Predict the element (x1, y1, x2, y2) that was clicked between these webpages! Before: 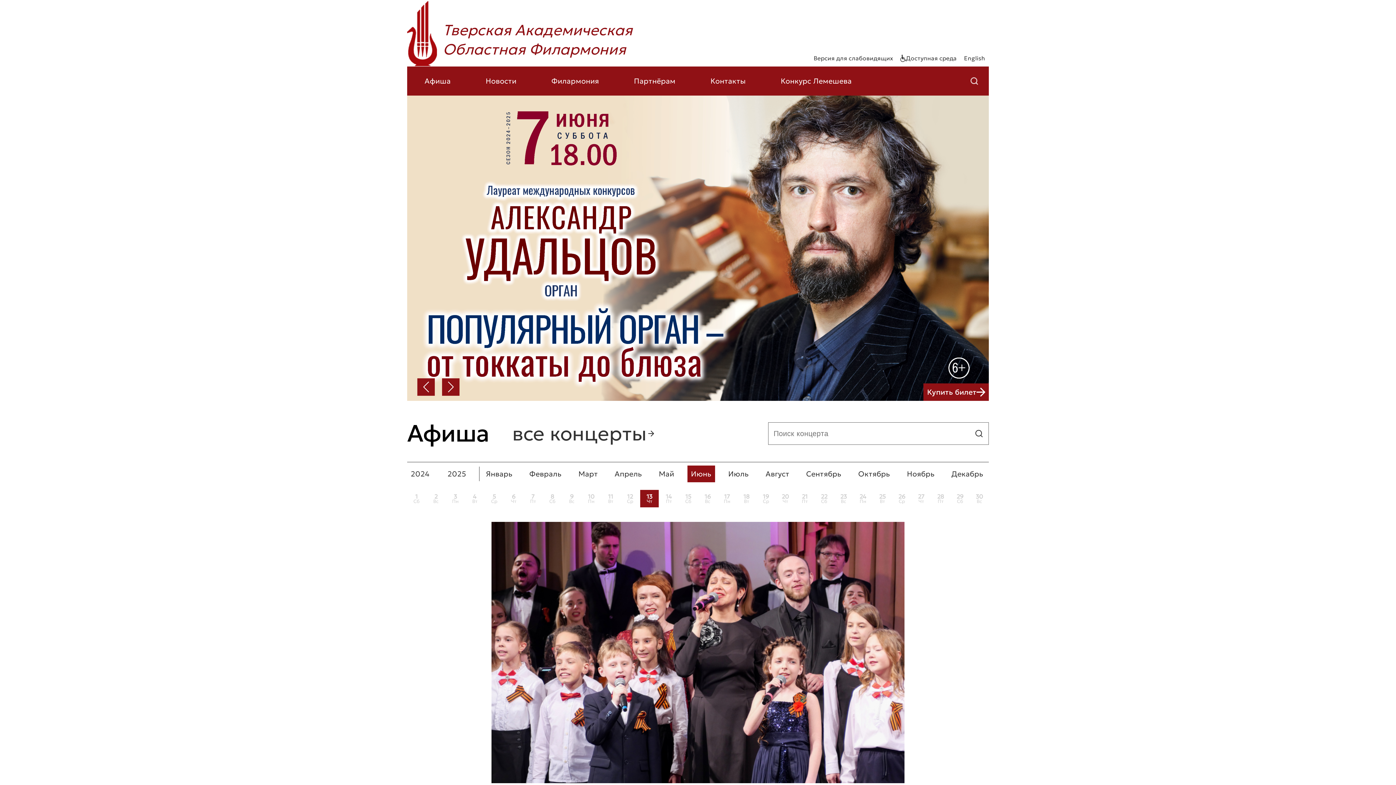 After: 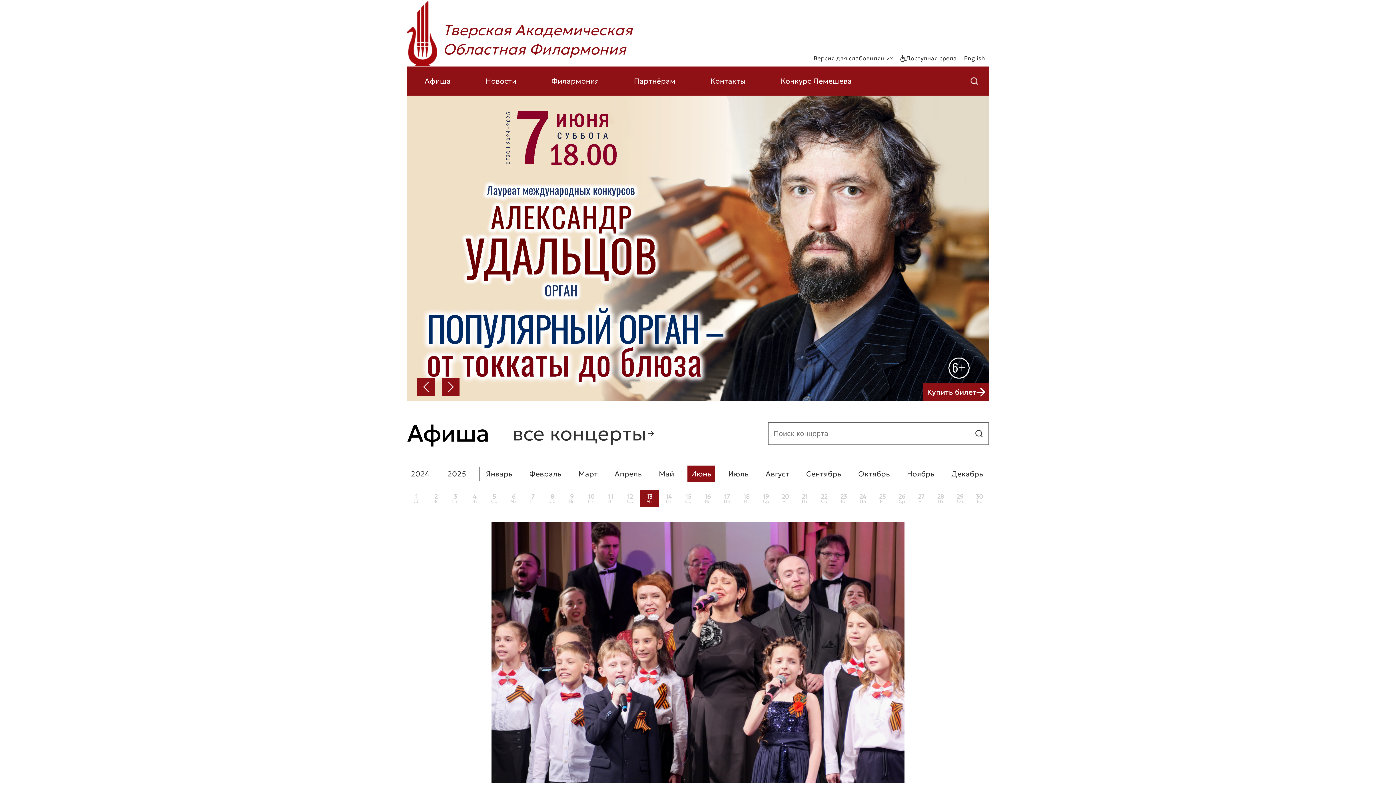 Action: bbox: (407, 0, 810, 66) label: Тверская Академическая
Областная Филармония